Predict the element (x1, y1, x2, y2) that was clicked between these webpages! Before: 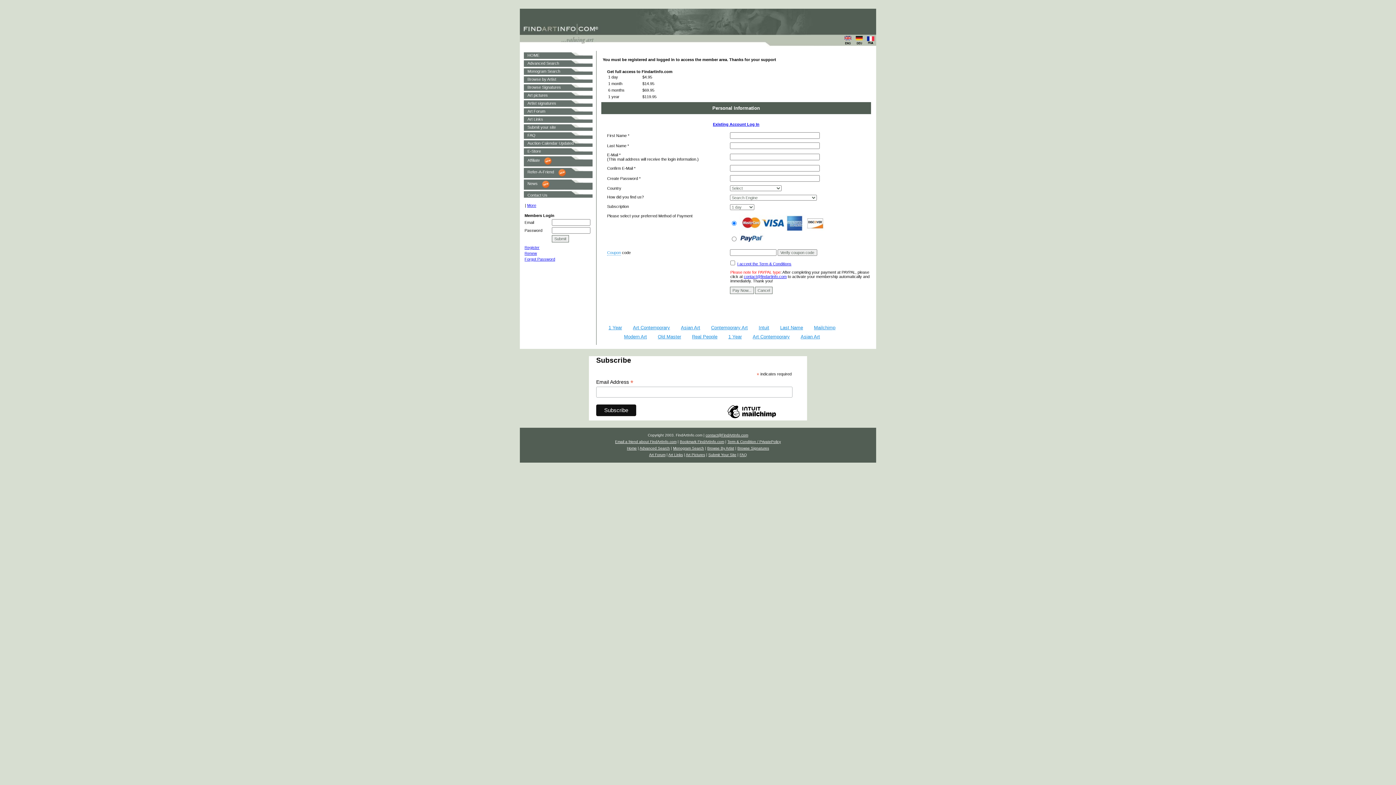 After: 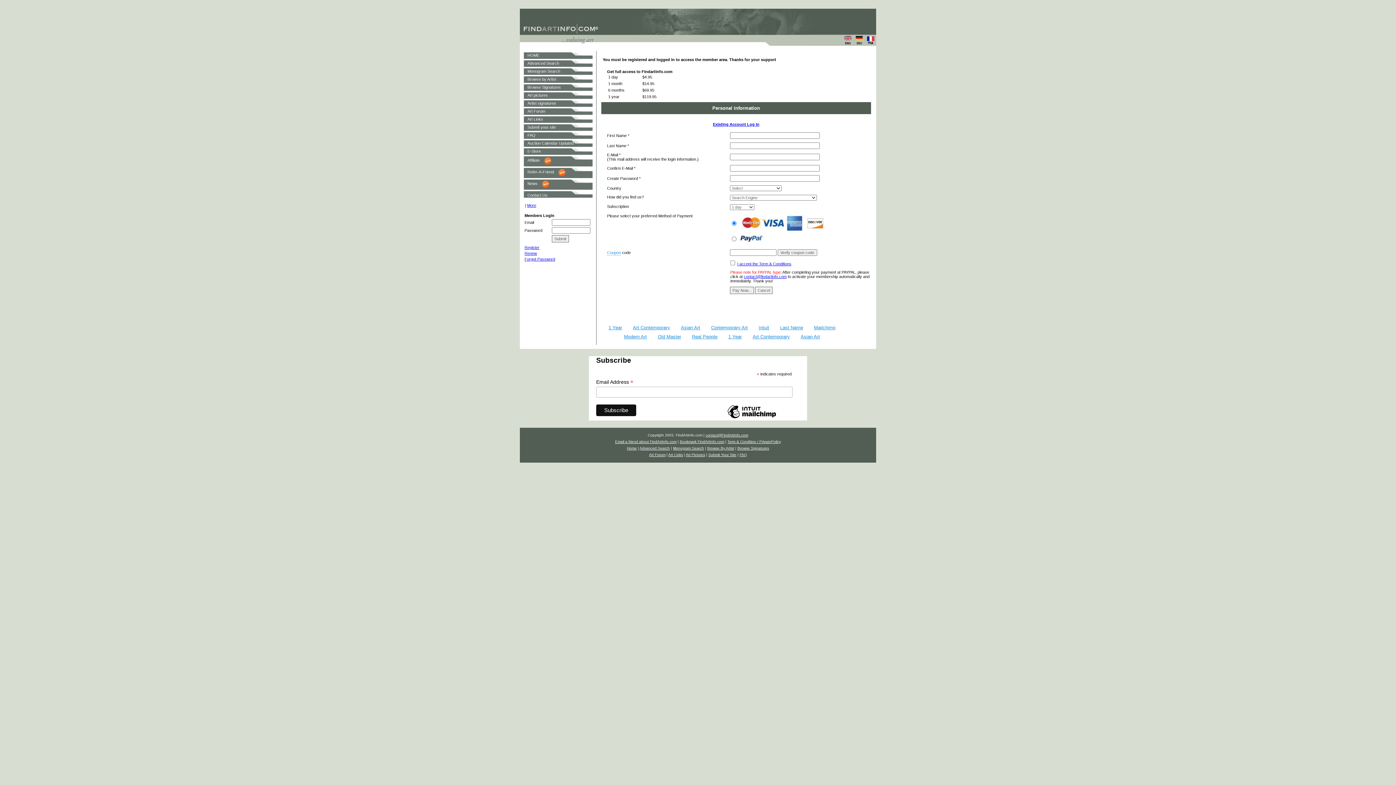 Action: bbox: (527, 149, 541, 153) label: E-Store